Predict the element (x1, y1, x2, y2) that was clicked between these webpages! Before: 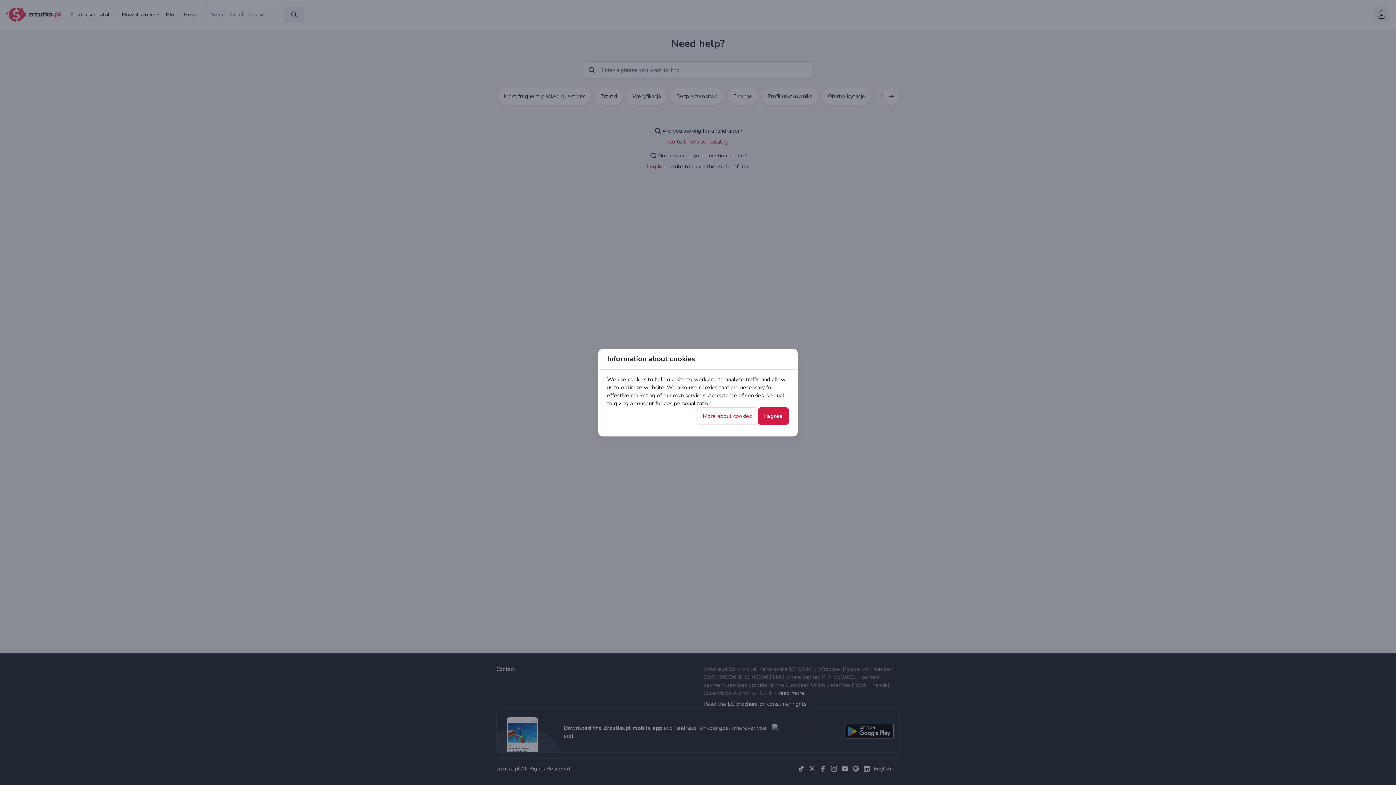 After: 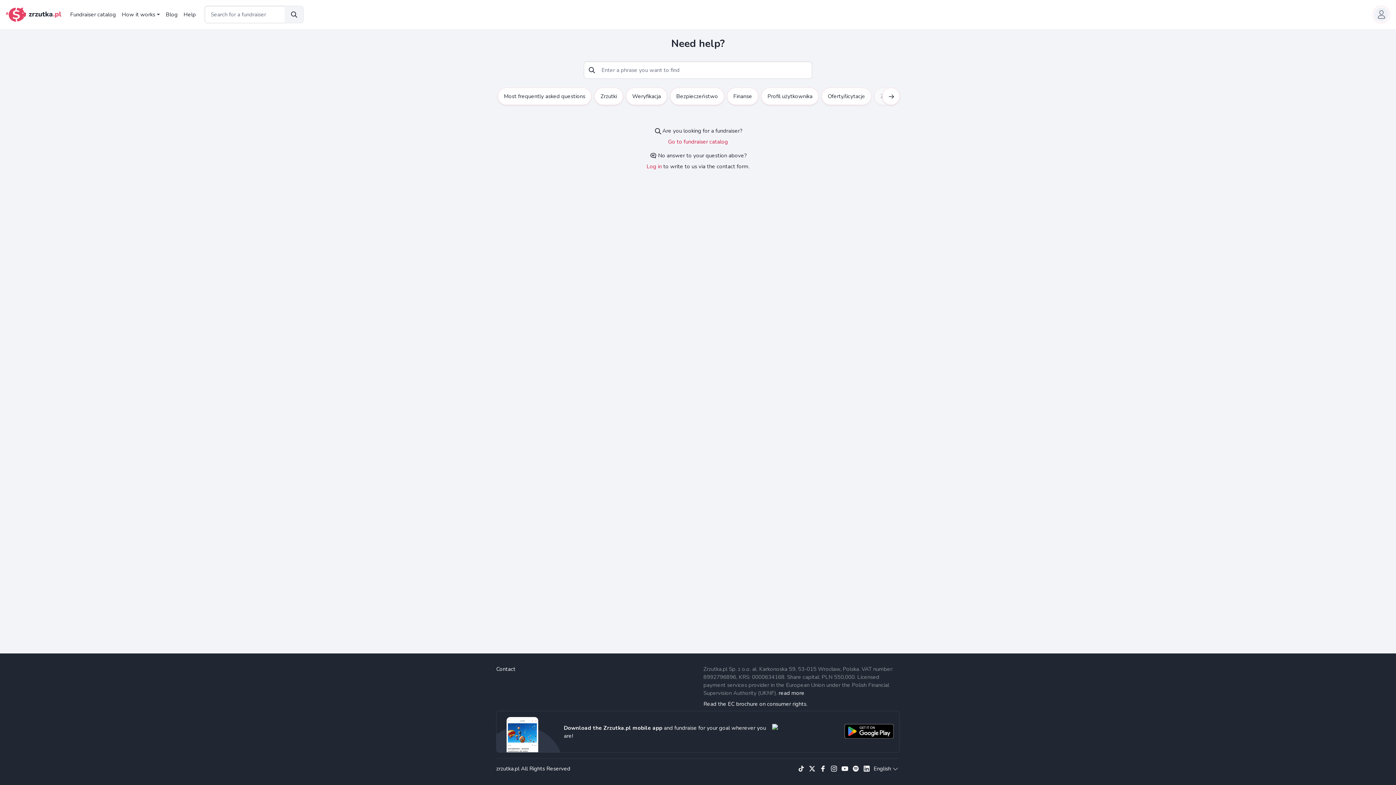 Action: label: I agree bbox: (758, 407, 789, 424)